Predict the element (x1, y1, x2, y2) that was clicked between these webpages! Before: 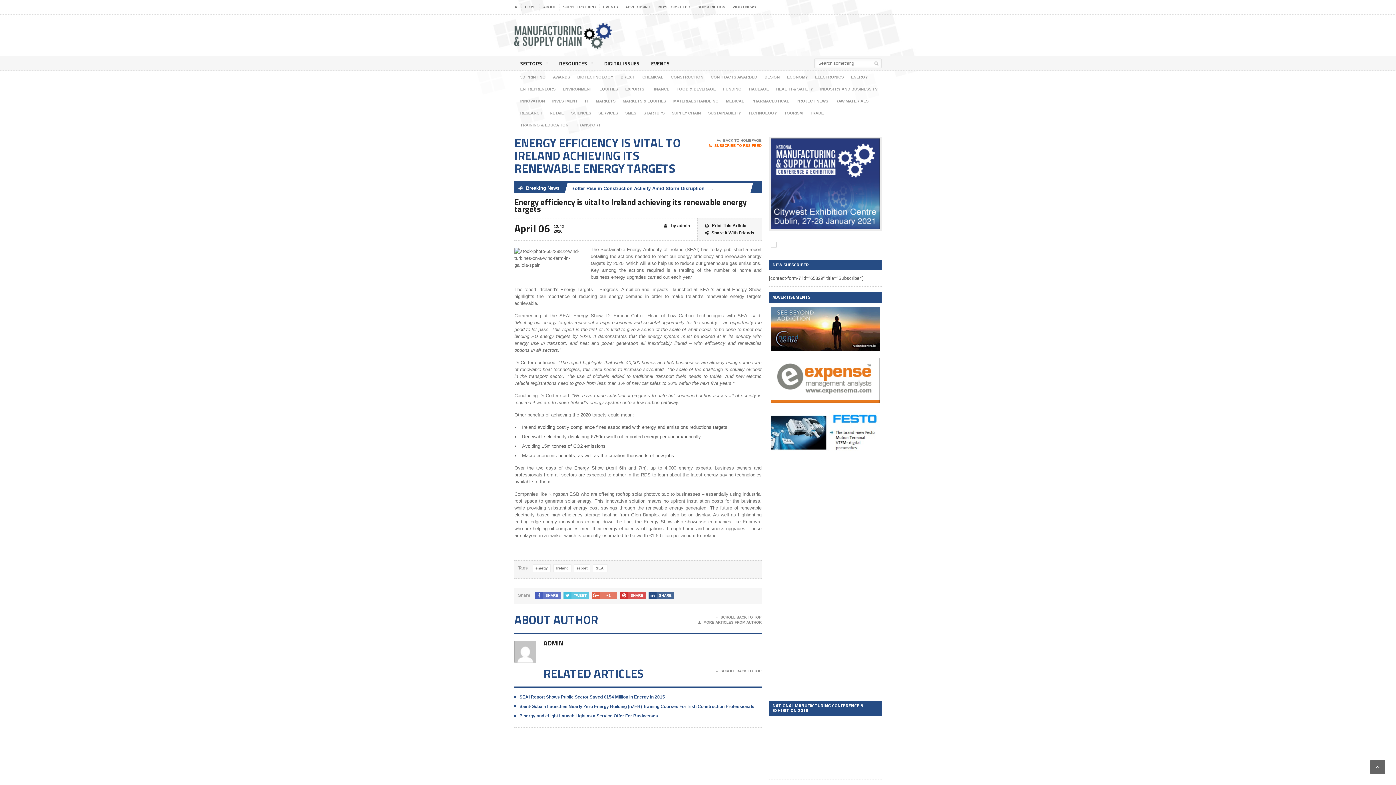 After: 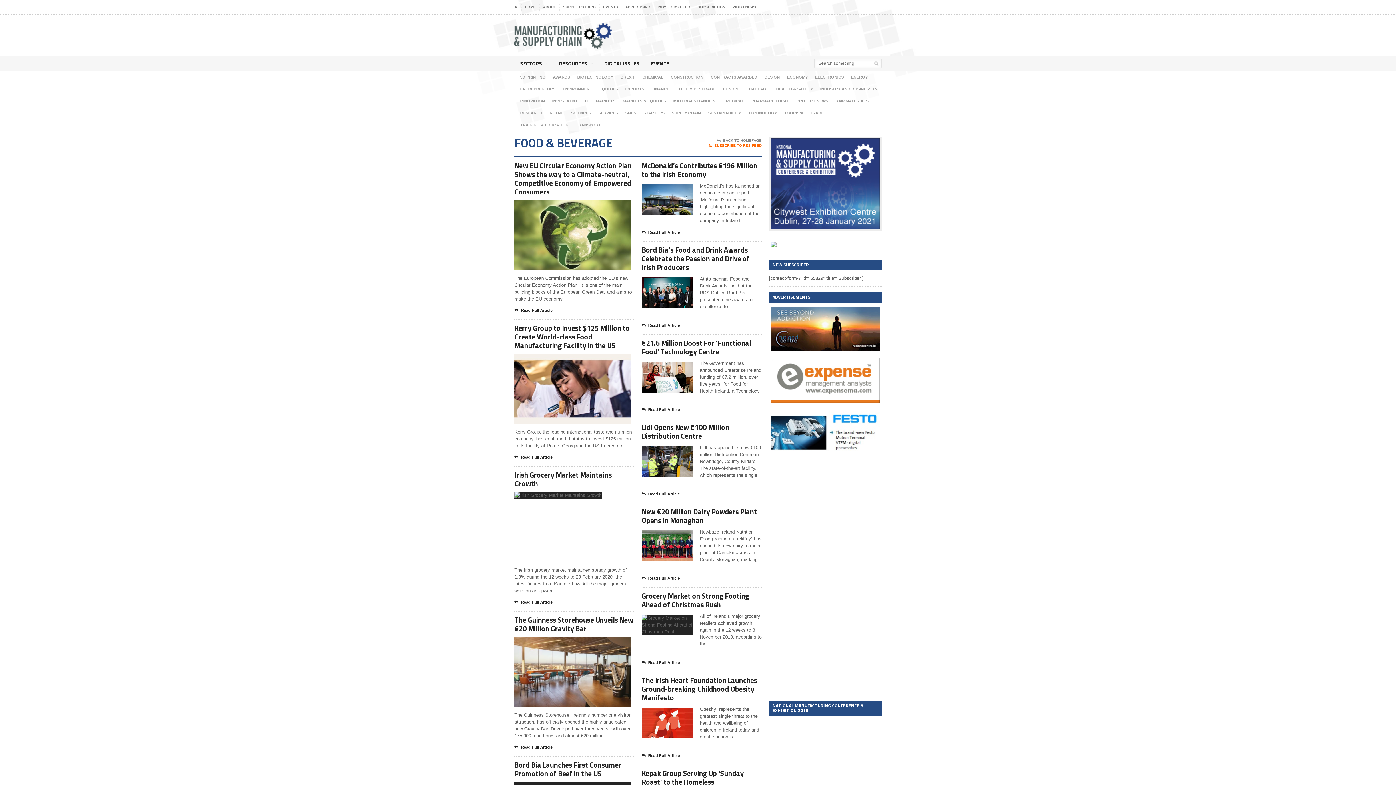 Action: bbox: (676, 85, 716, 92) label: FOOD & BEVERAGE